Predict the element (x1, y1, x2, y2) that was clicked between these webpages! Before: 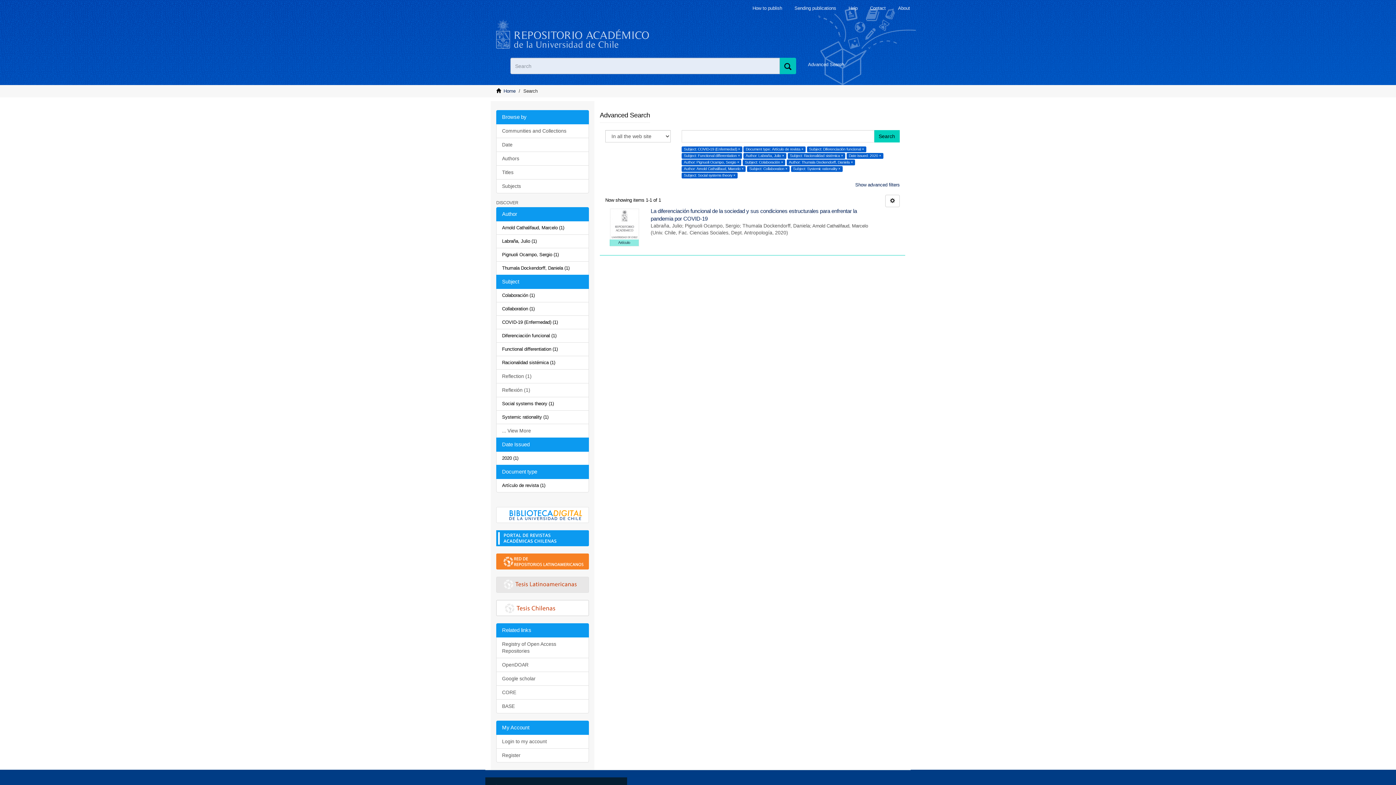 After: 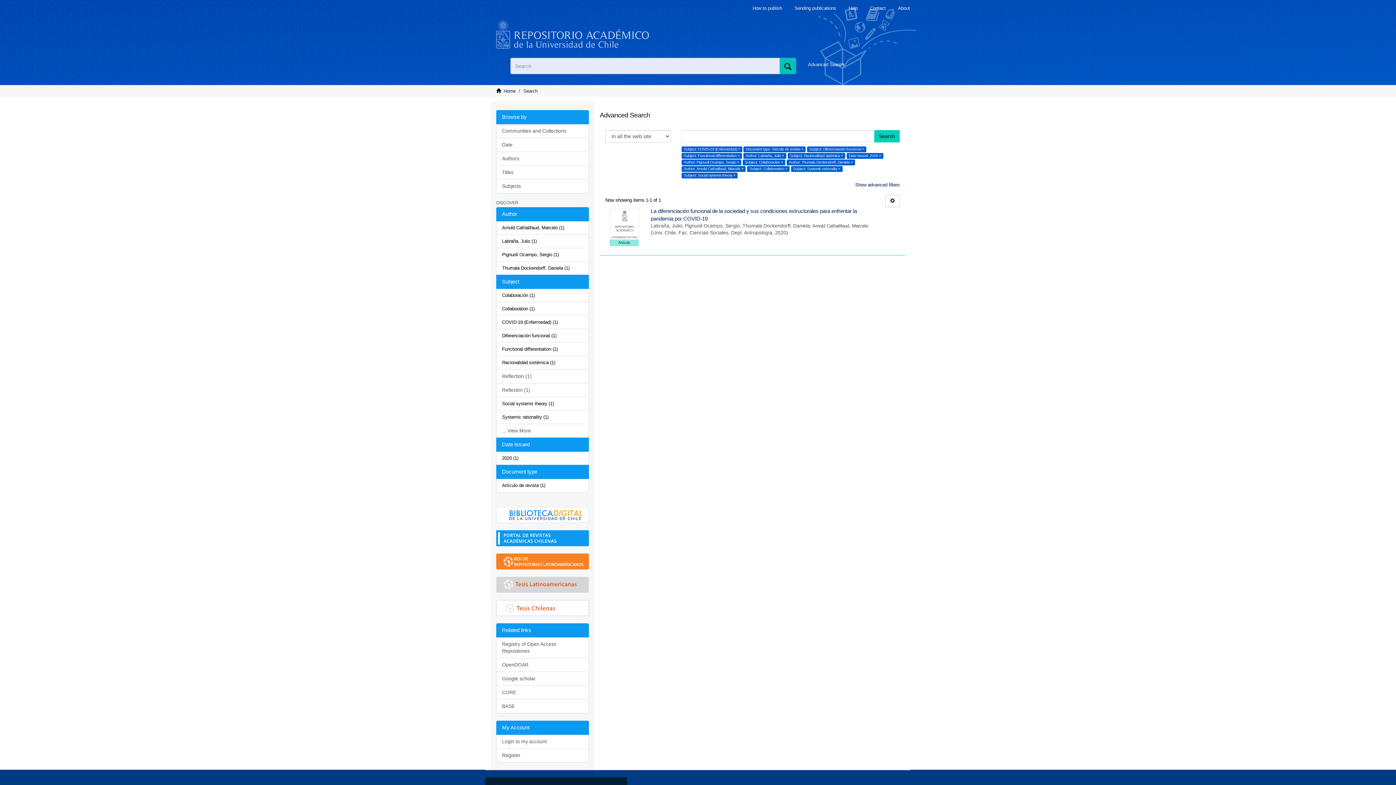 Action: bbox: (504, 580, 576, 596) label: Tesis LatinoAmericanas